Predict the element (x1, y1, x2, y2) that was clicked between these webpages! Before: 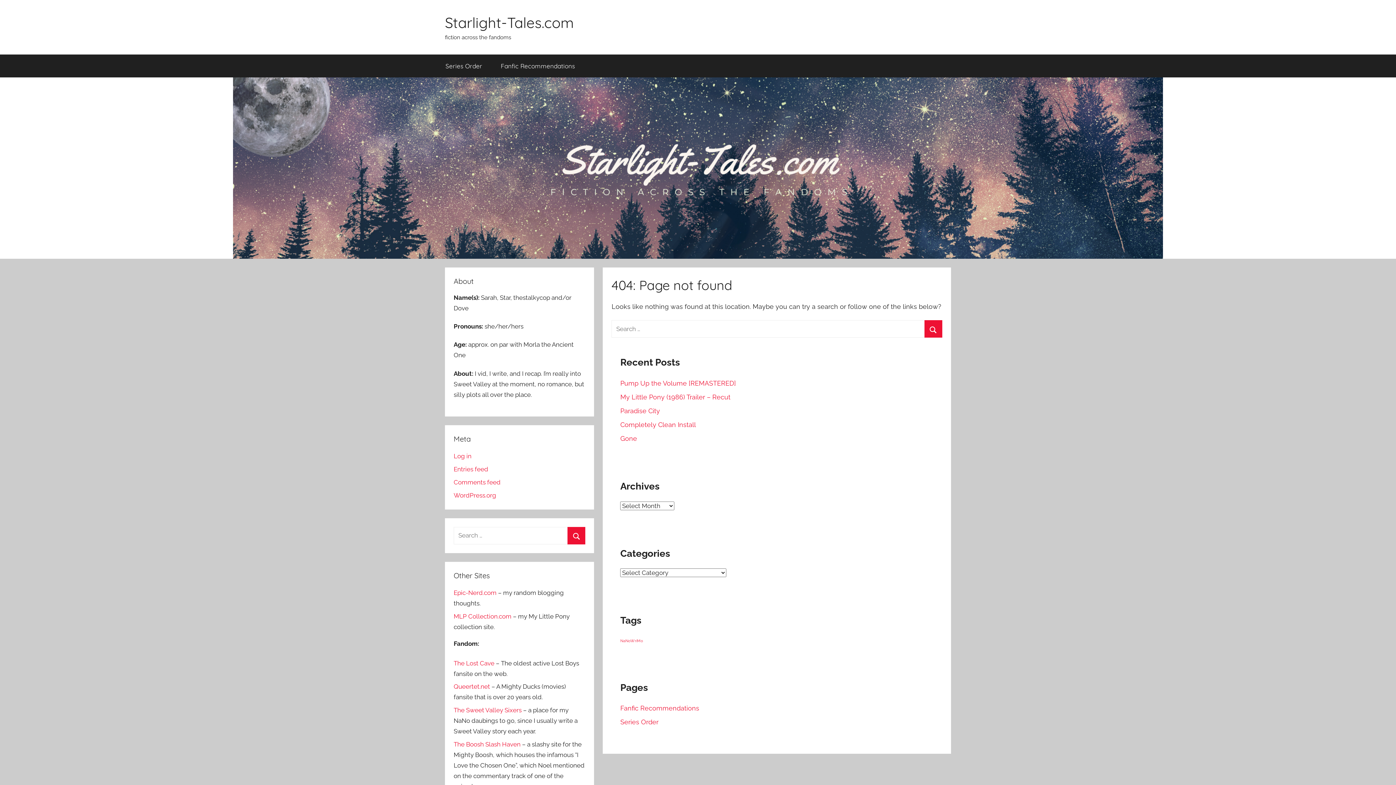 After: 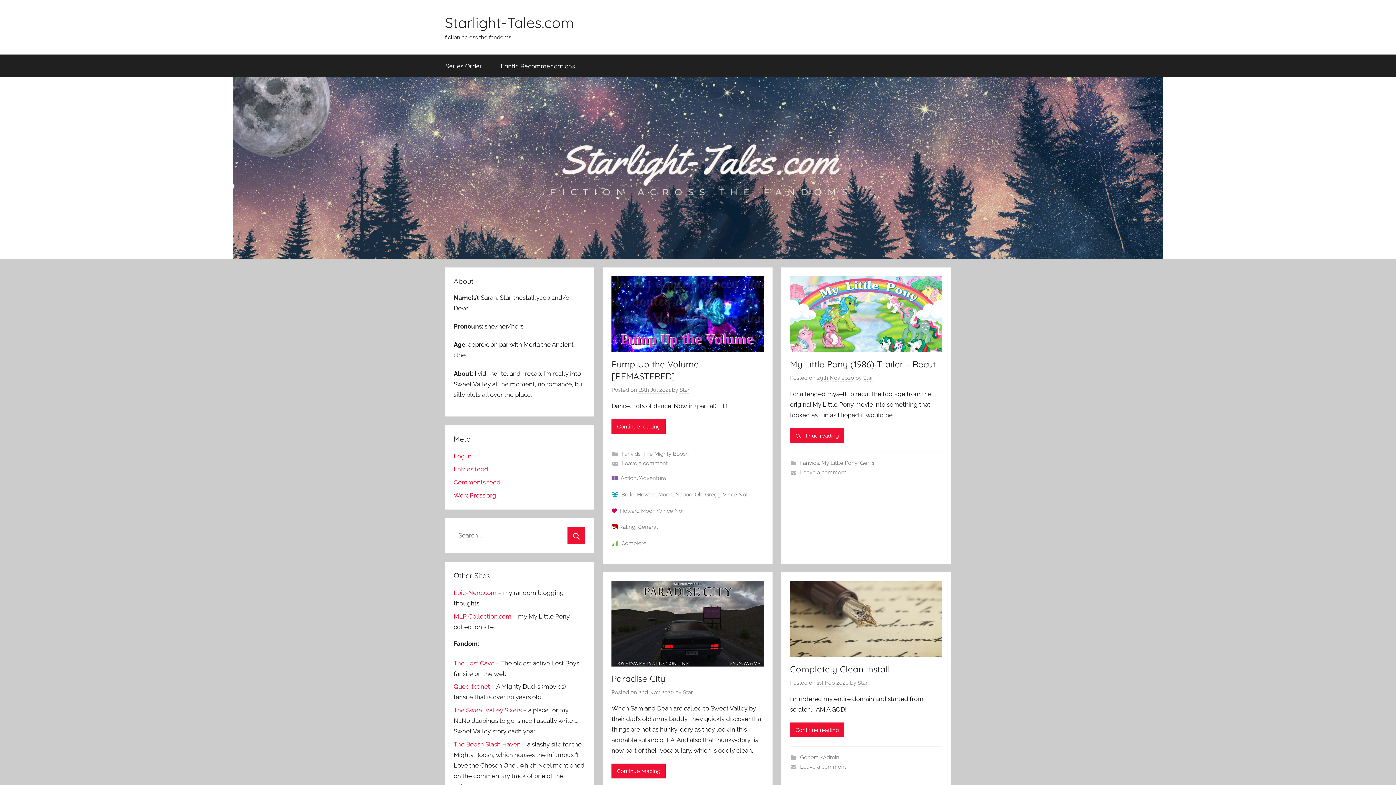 Action: bbox: (445, 13, 573, 31) label: Starlight-Tales.com